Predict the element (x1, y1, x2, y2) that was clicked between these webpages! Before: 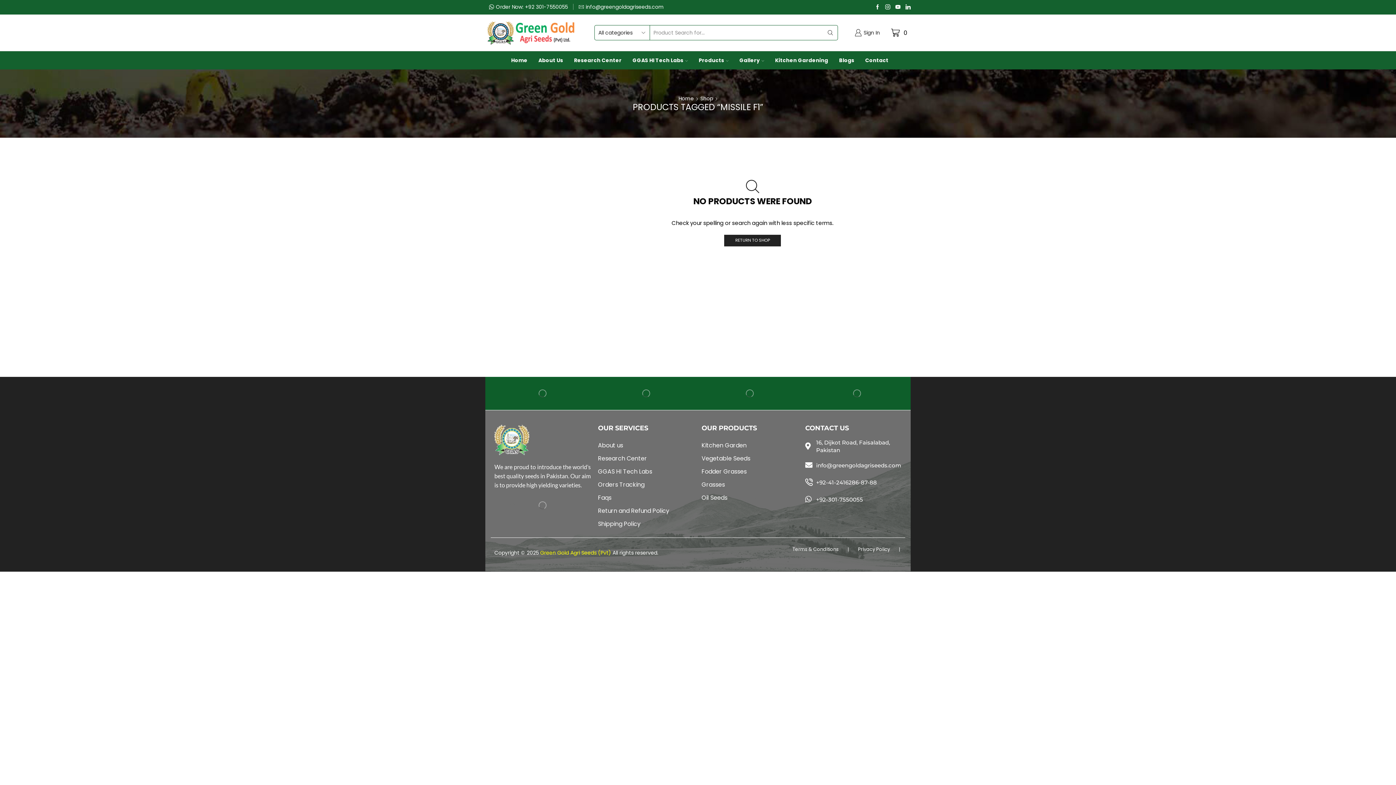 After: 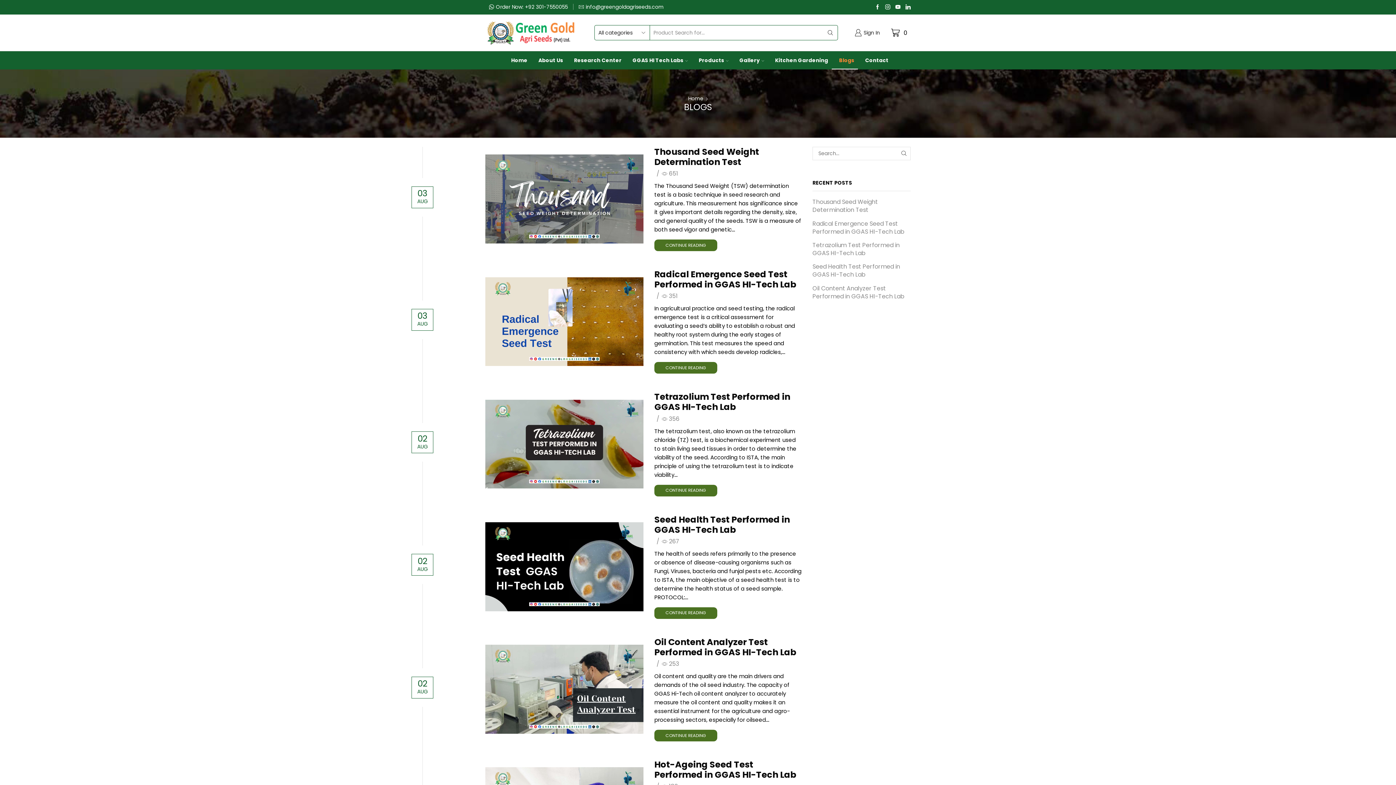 Action: label: Blogs bbox: (832, 51, 858, 69)